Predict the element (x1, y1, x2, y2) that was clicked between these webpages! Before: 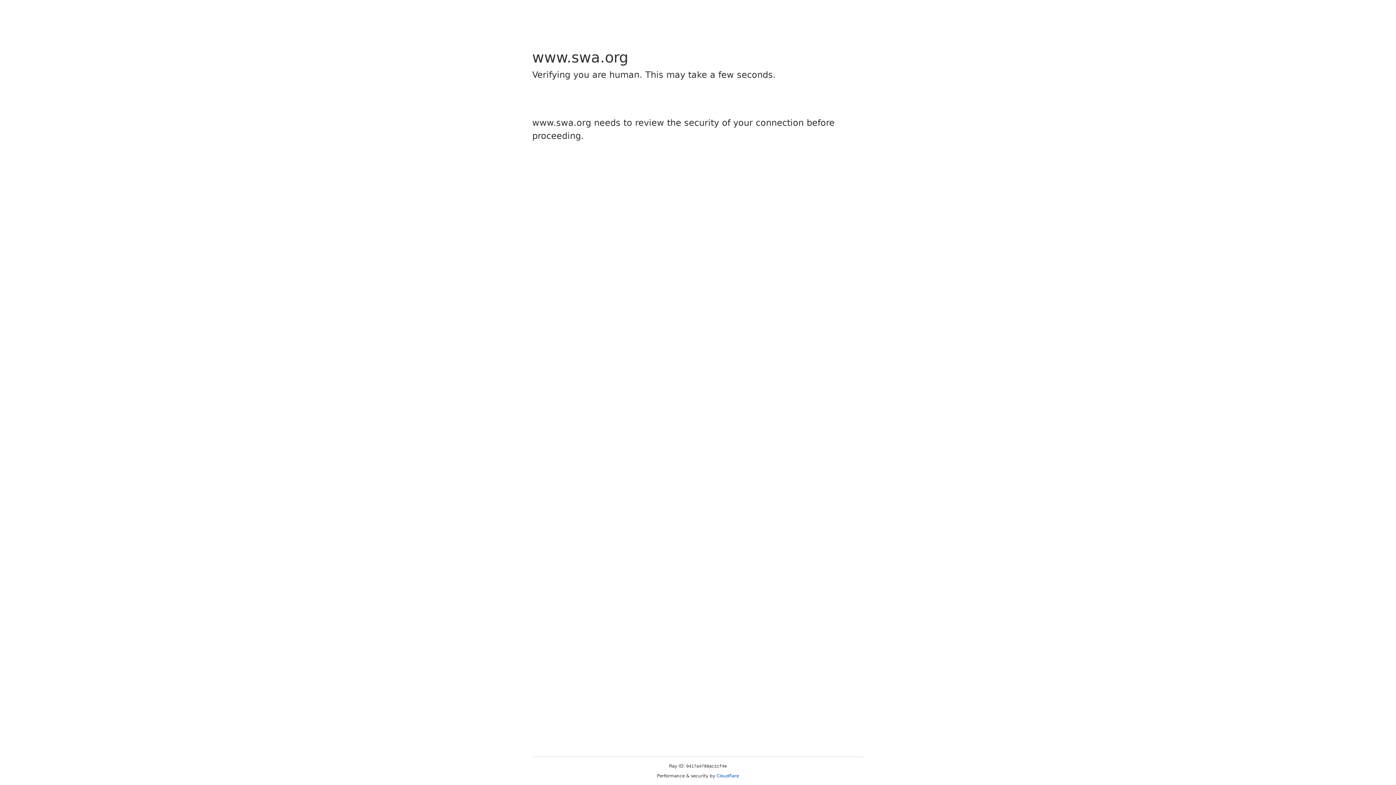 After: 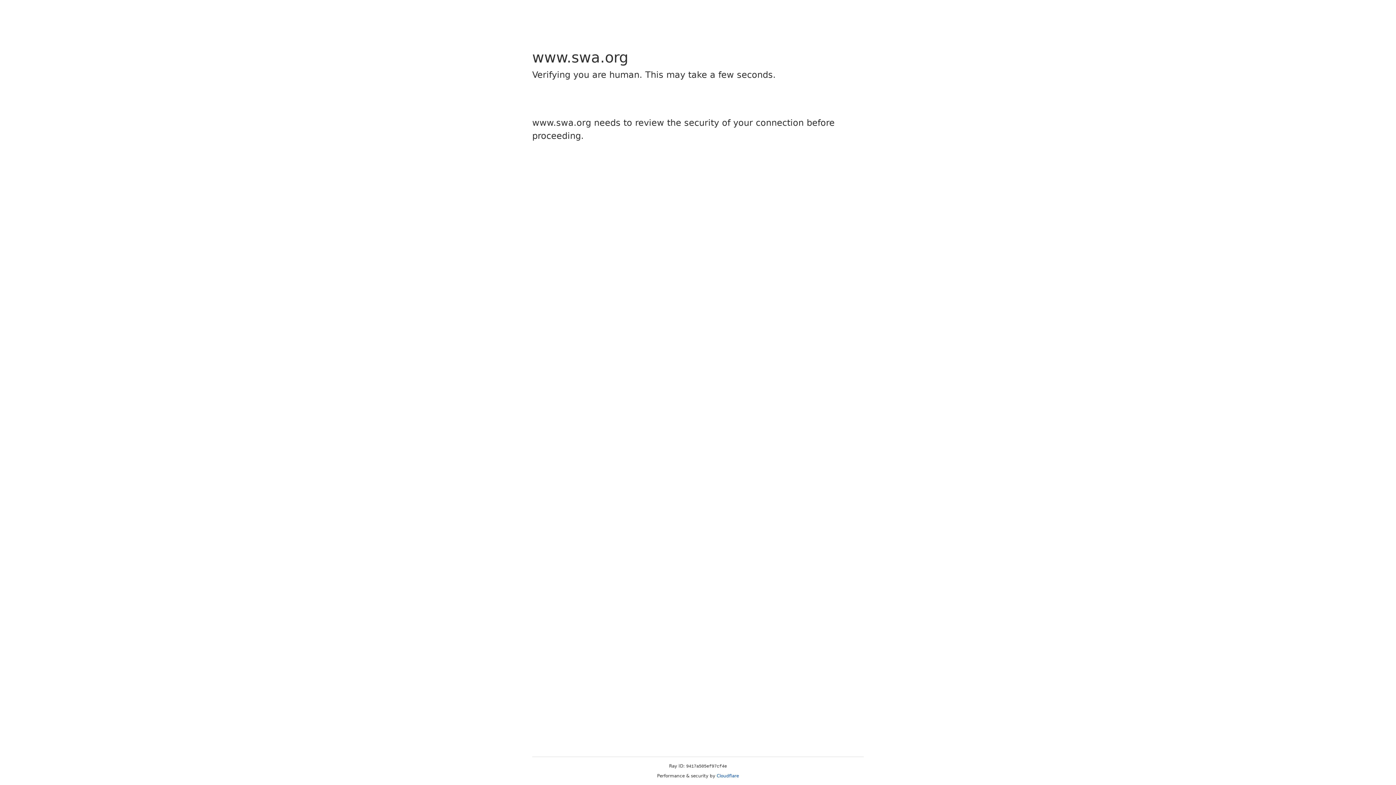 Action: bbox: (716, 773, 739, 778) label: Cloudflare